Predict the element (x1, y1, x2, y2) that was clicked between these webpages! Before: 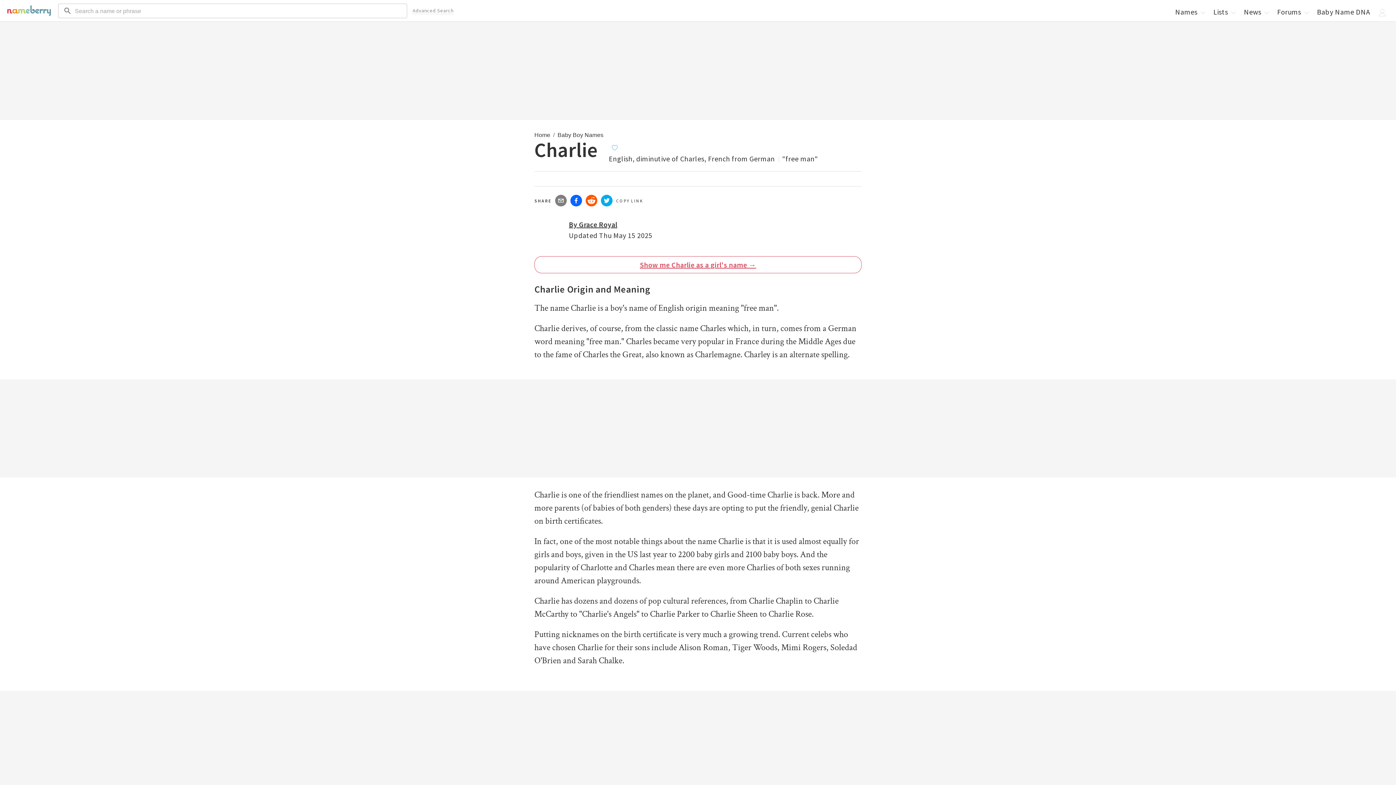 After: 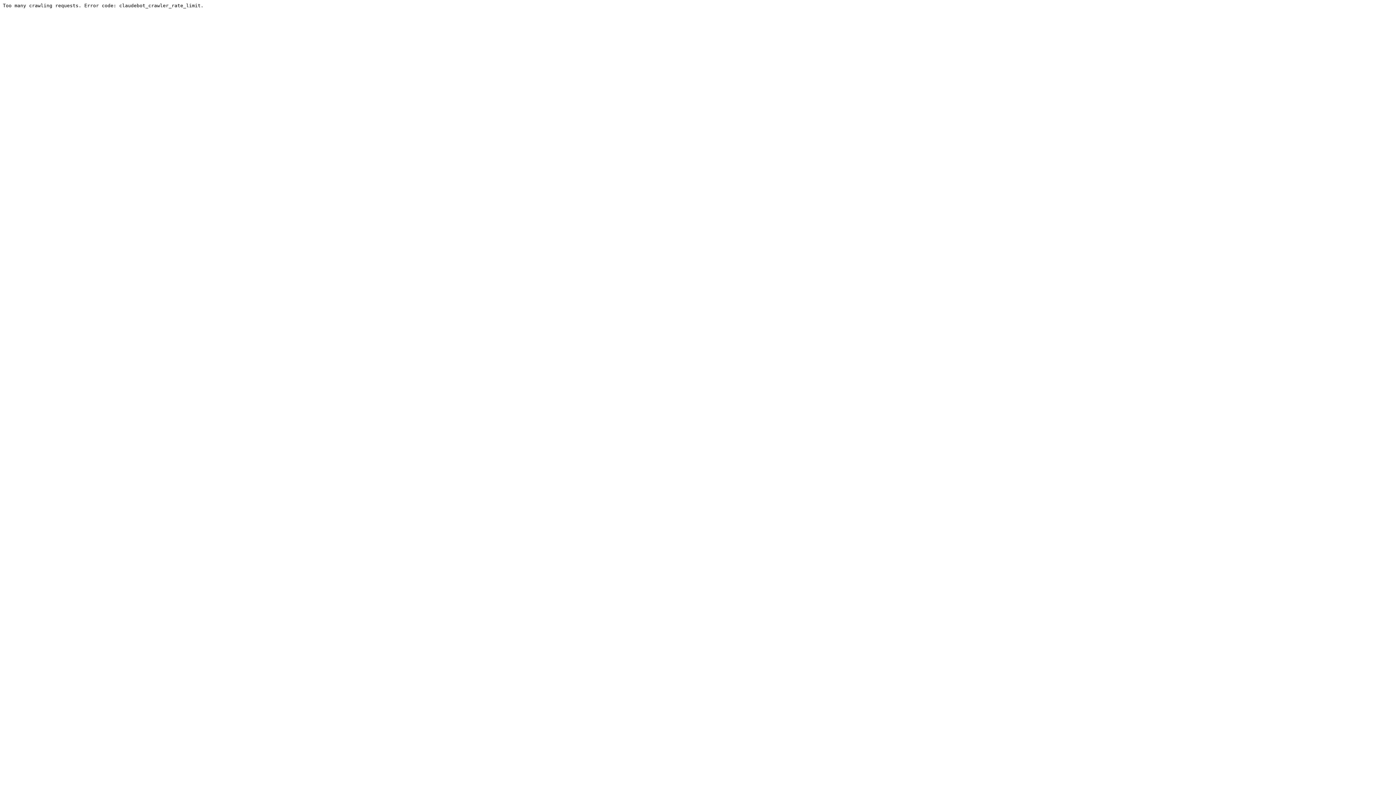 Action: label: Forums  bbox: (1273, 4, 1312, 18)